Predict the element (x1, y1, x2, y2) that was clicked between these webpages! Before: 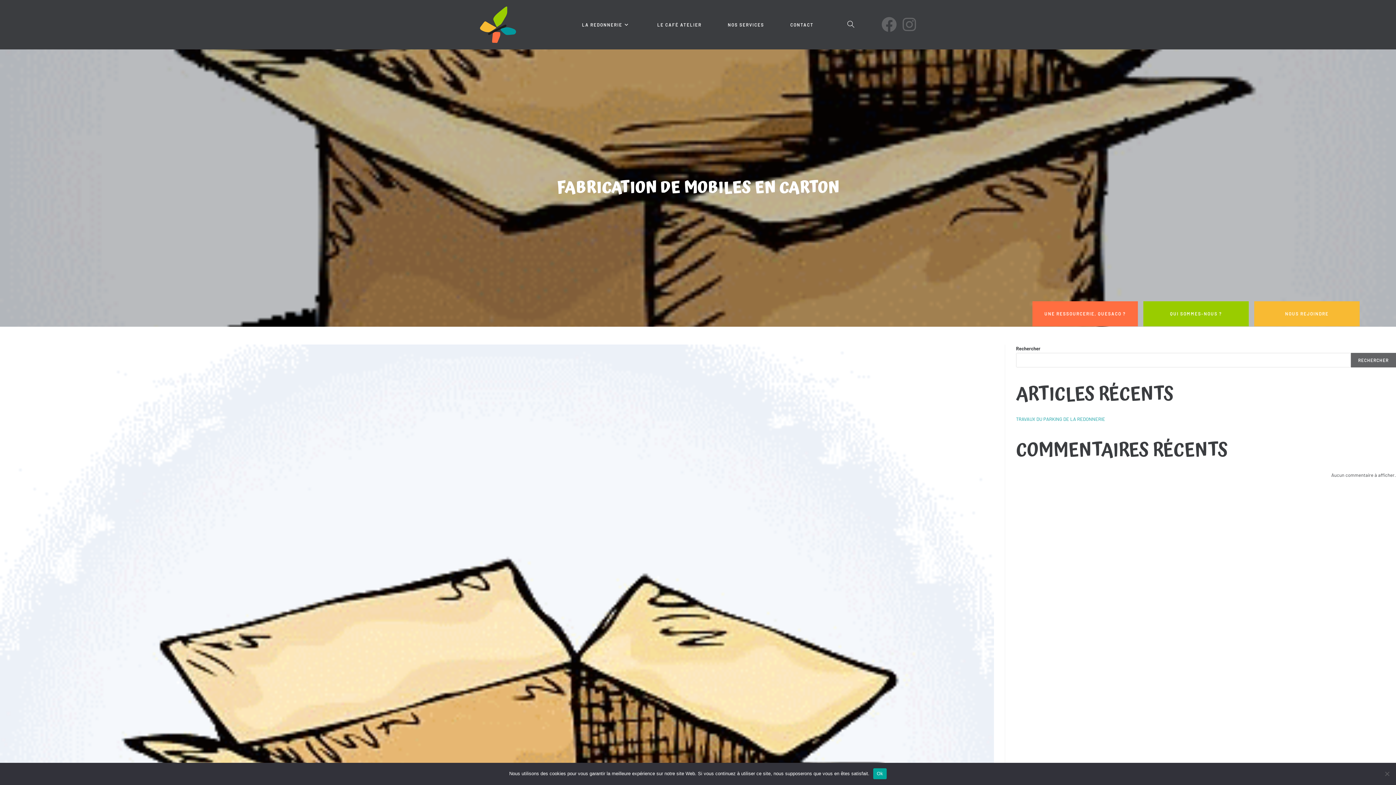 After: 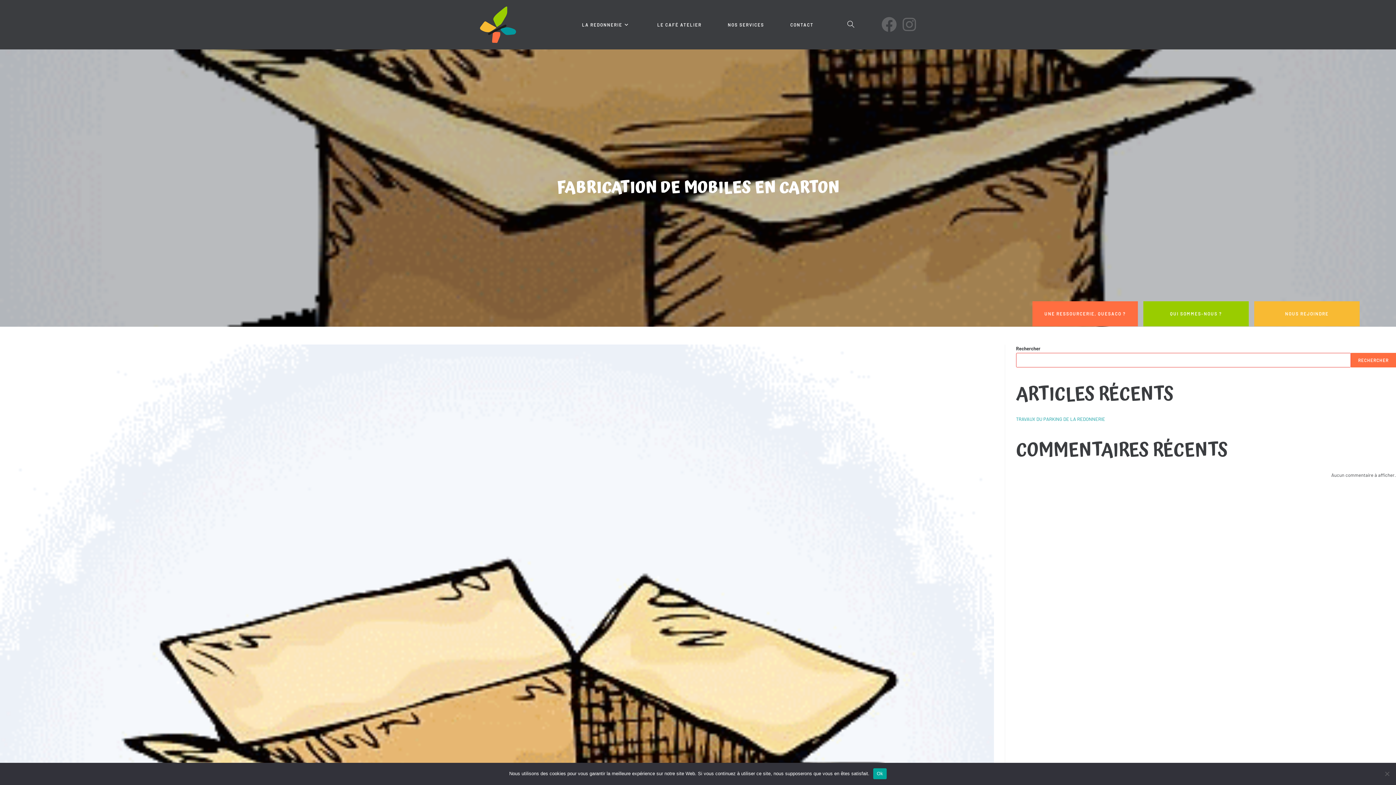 Action: bbox: (1351, 353, 1396, 367) label: Rechercher